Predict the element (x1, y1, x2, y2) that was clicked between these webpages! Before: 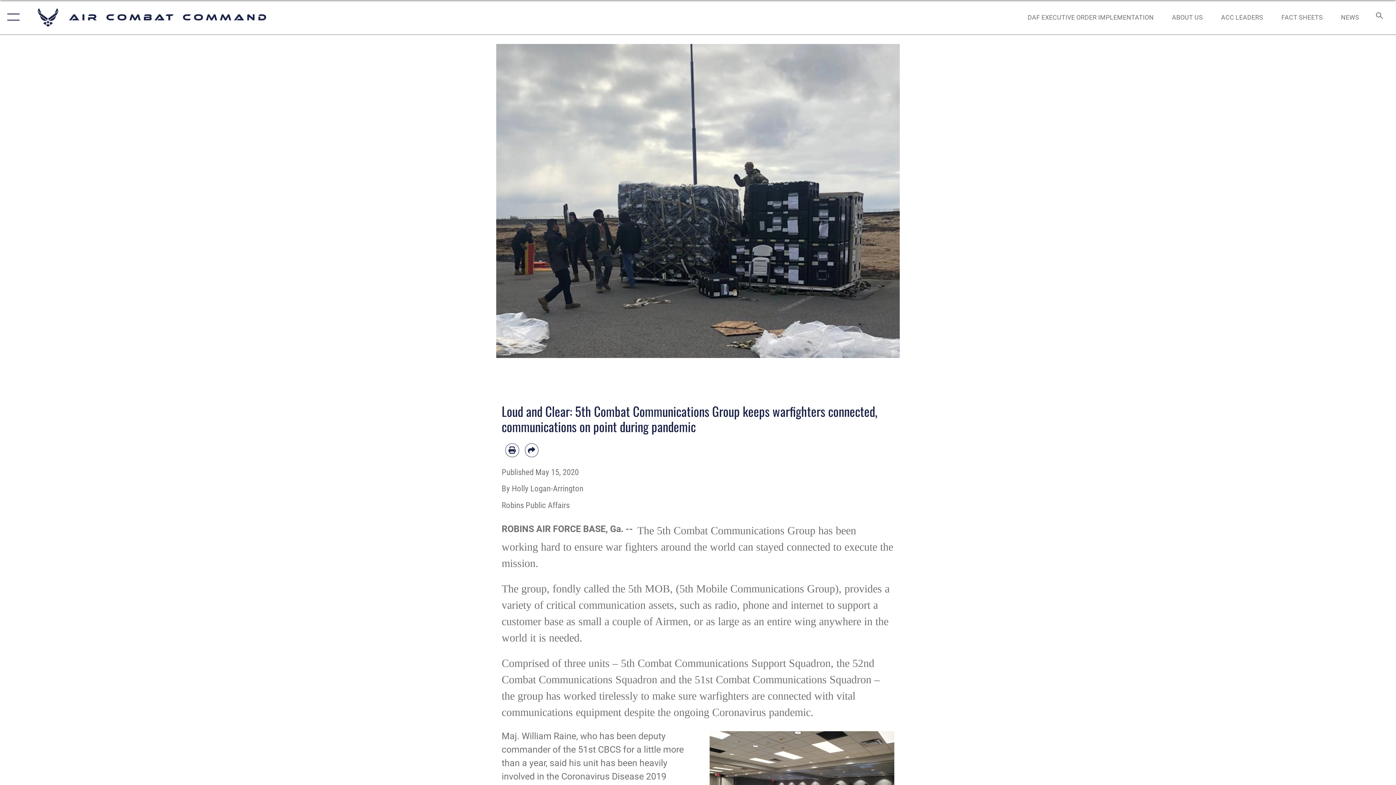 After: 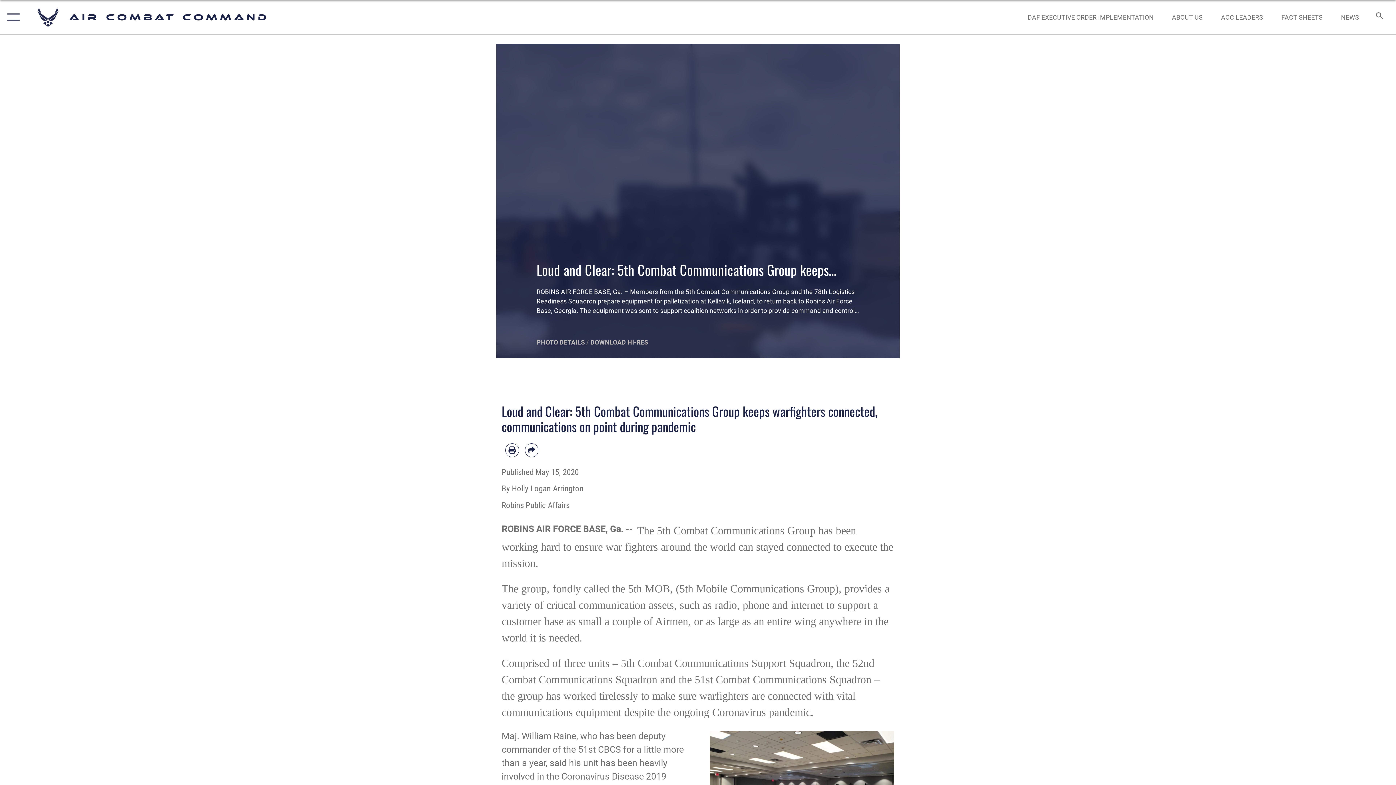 Action: bbox: (536, 338, 586, 346) label: PHOTO DETAILS 